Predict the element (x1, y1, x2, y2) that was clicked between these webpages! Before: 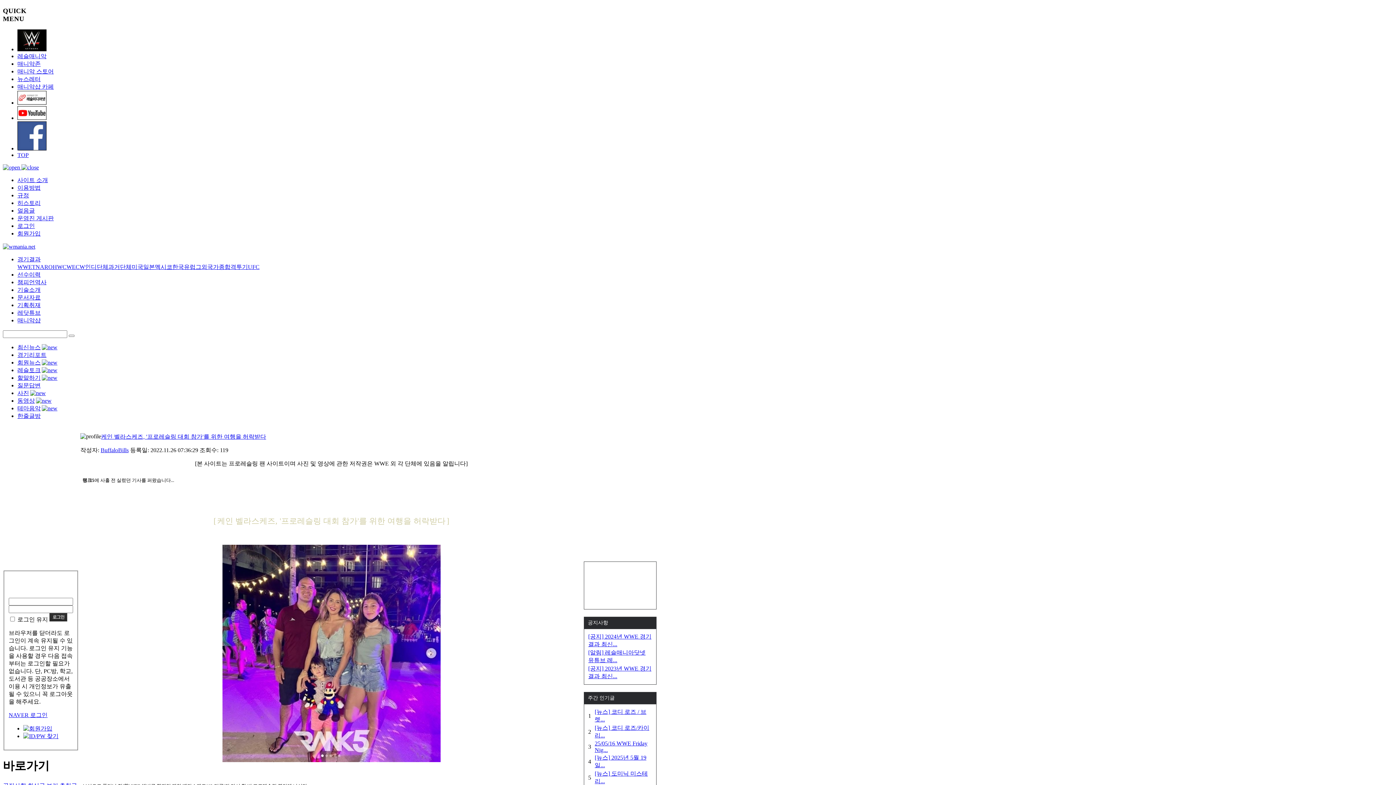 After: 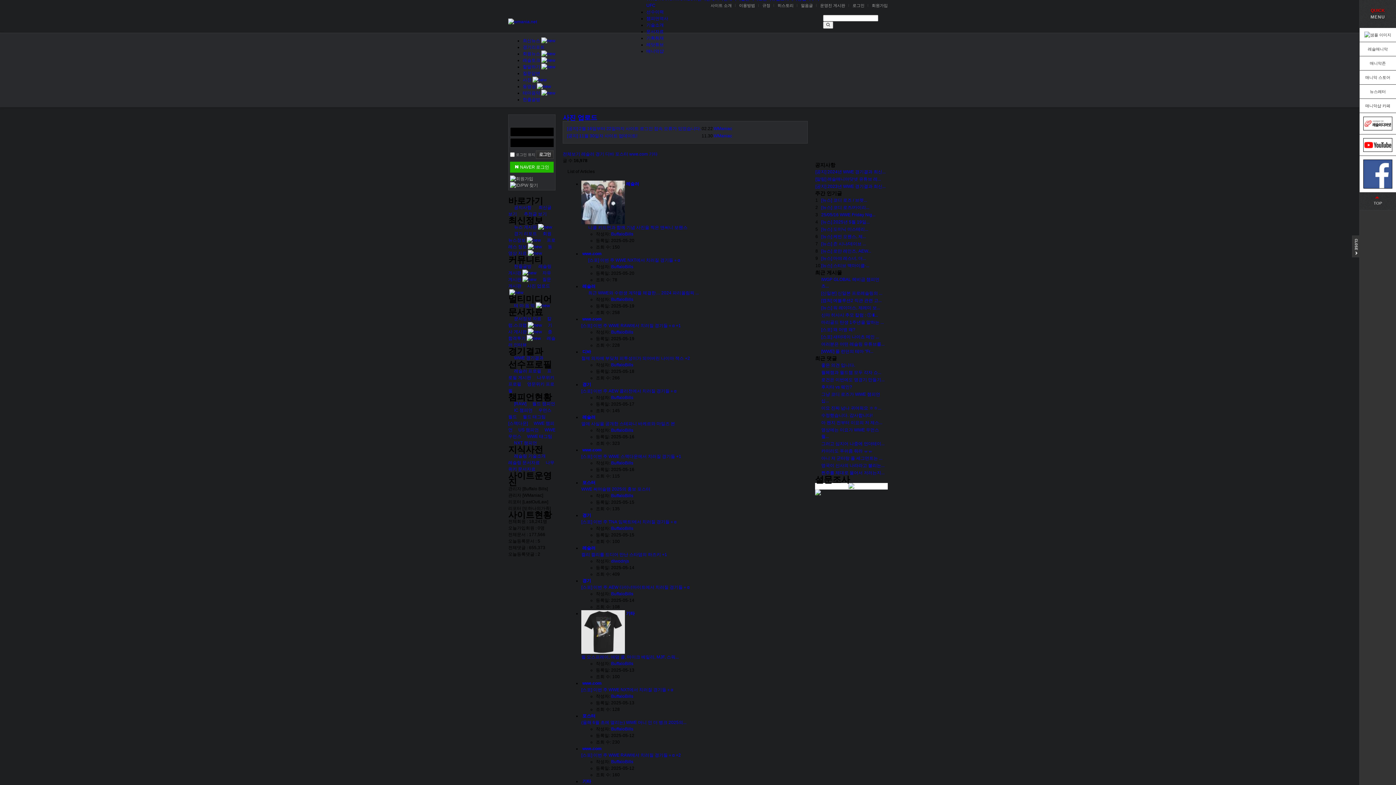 Action: bbox: (17, 390, 45, 396) label: 사진